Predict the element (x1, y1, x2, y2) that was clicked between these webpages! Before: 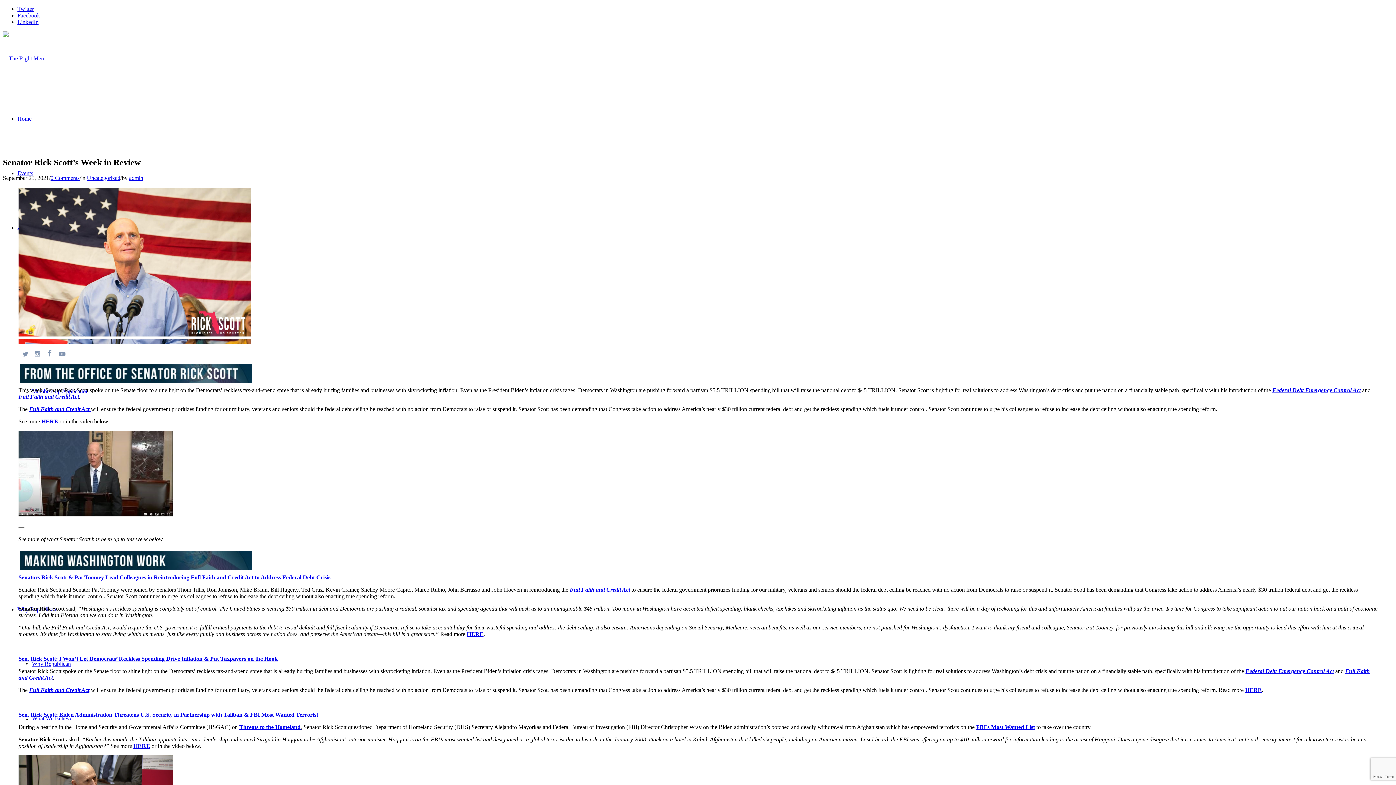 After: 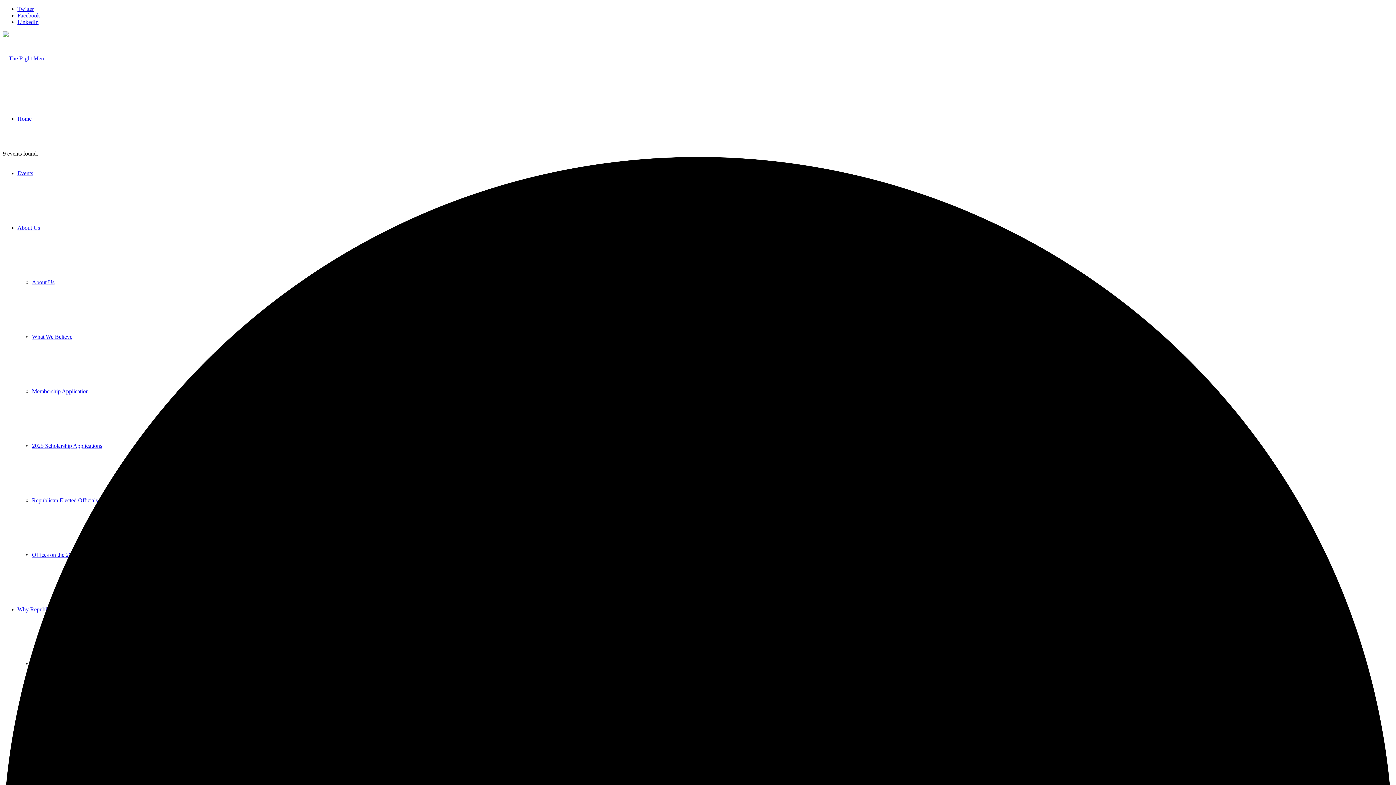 Action: bbox: (17, 170, 33, 176) label: Events